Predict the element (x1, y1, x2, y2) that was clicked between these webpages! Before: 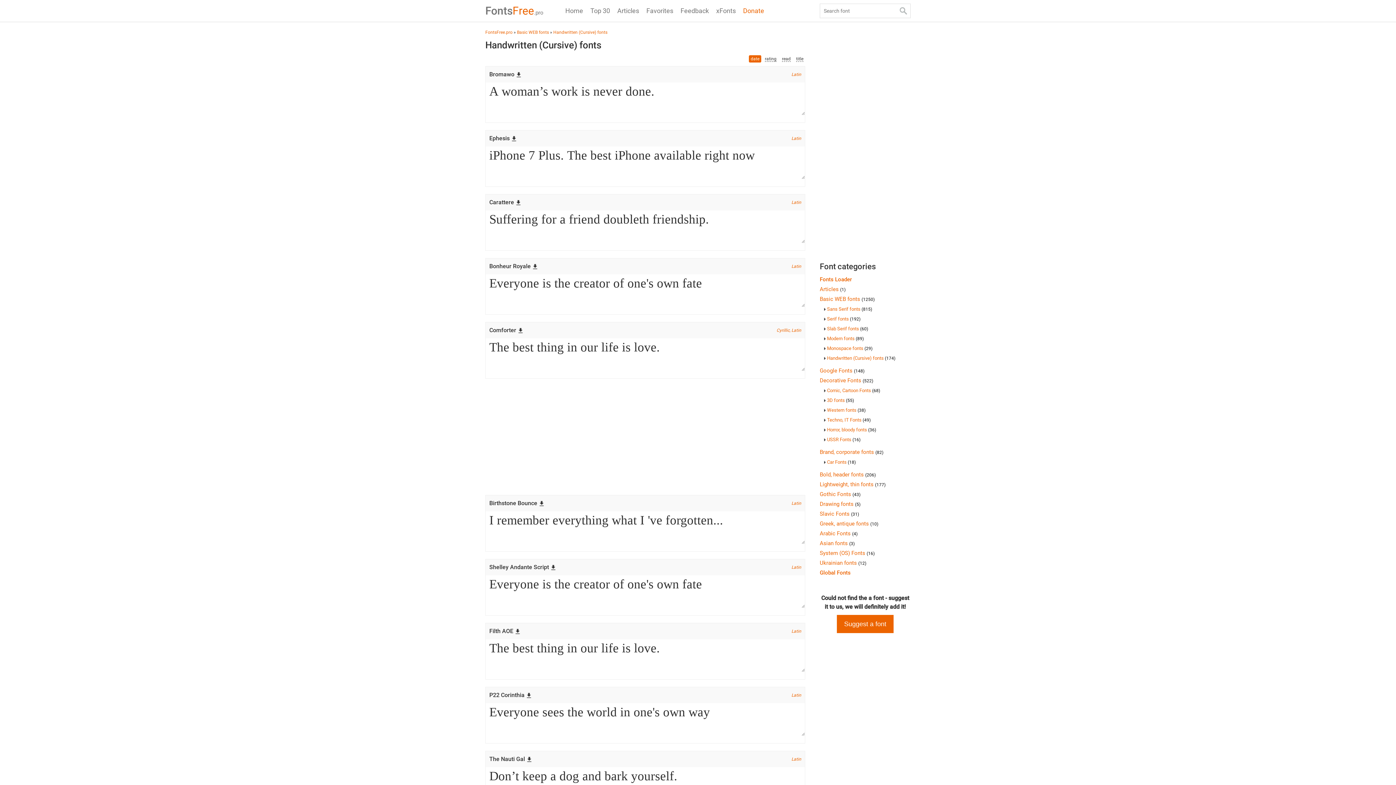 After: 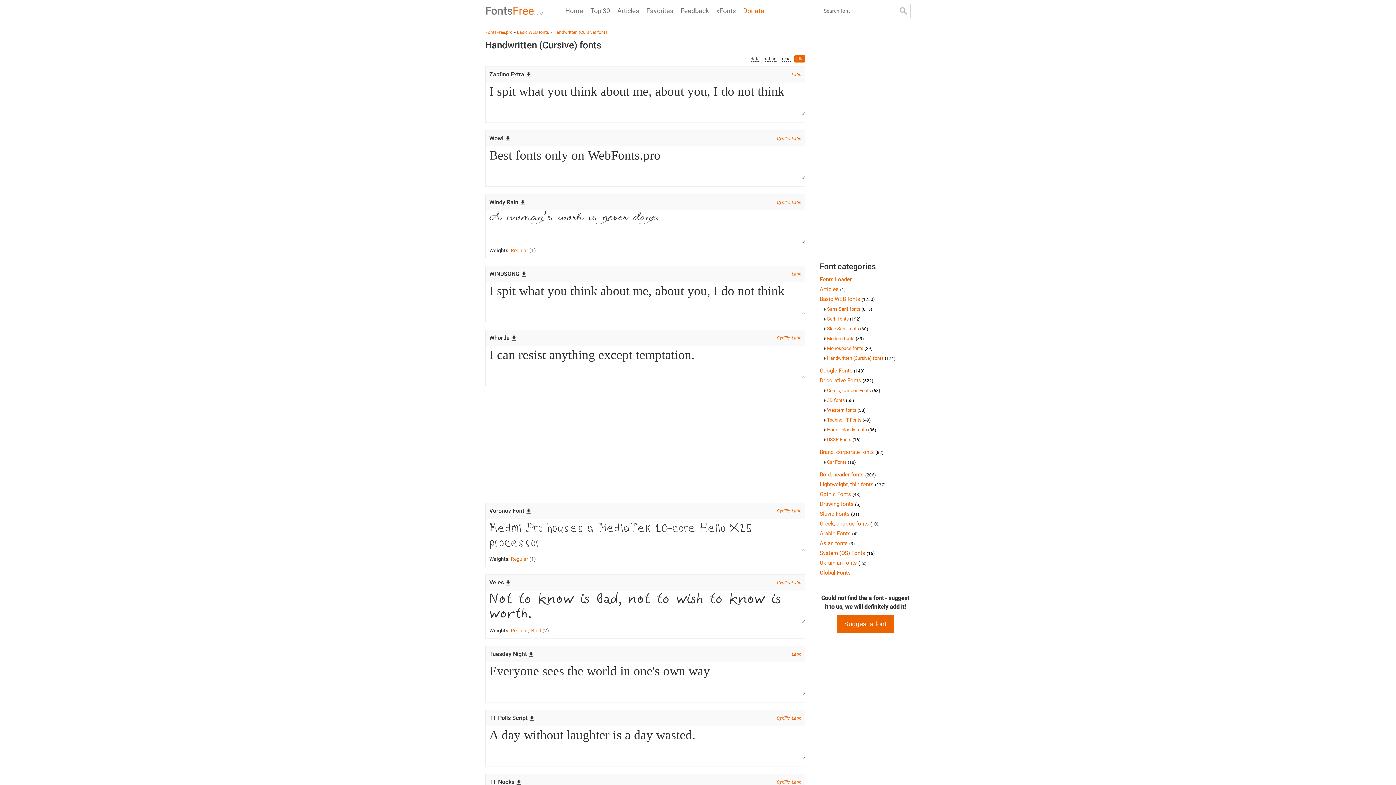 Action: label: title bbox: (796, 56, 803, 61)